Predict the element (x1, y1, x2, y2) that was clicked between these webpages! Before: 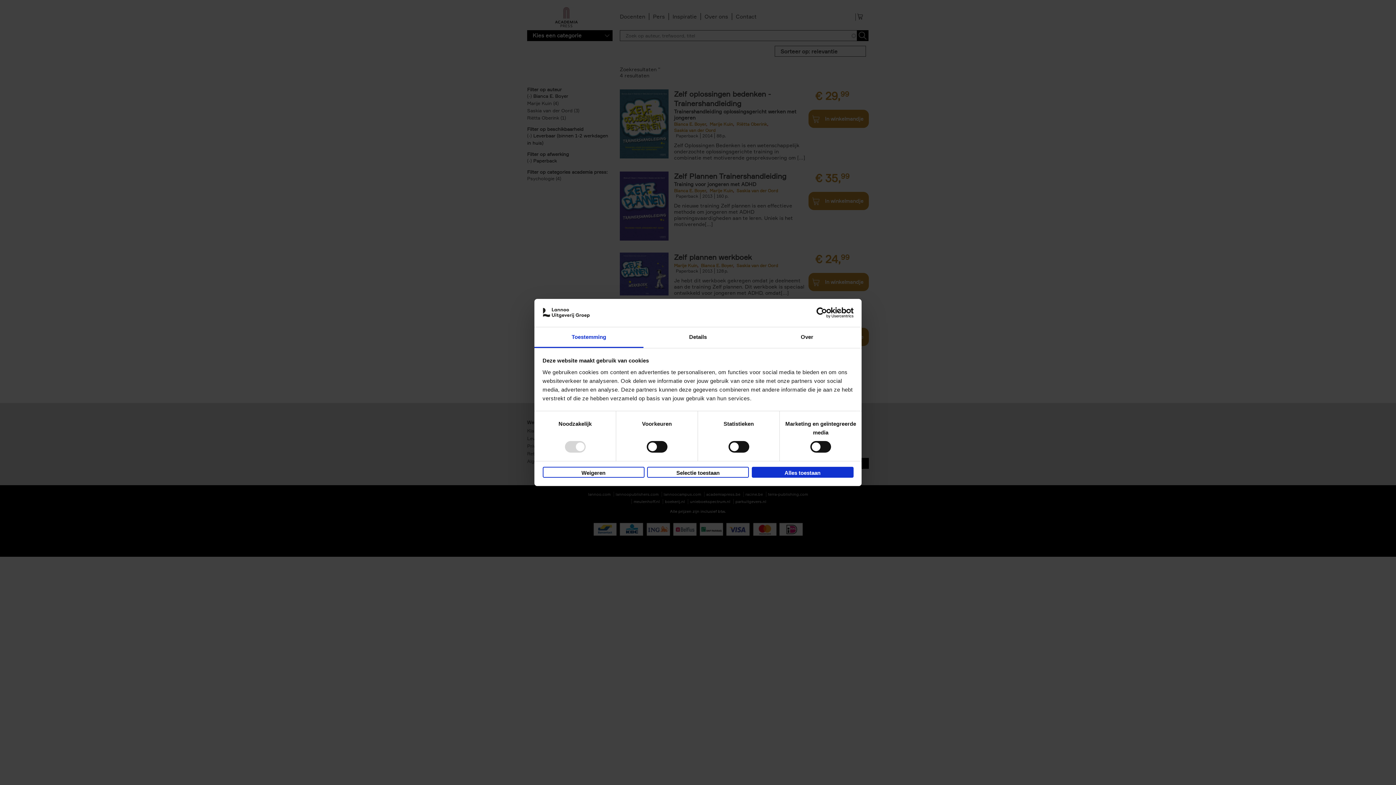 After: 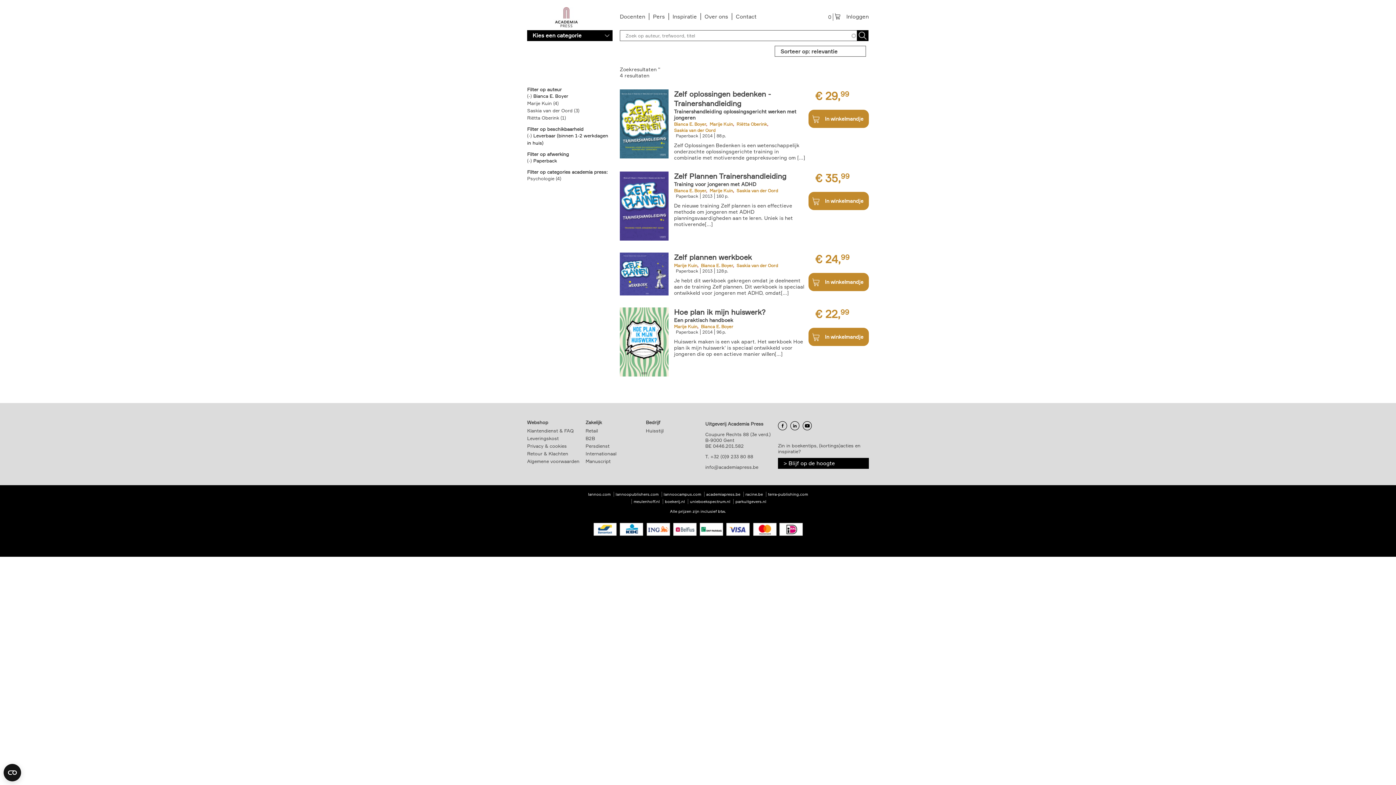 Action: bbox: (542, 466, 644, 477) label: Weigeren